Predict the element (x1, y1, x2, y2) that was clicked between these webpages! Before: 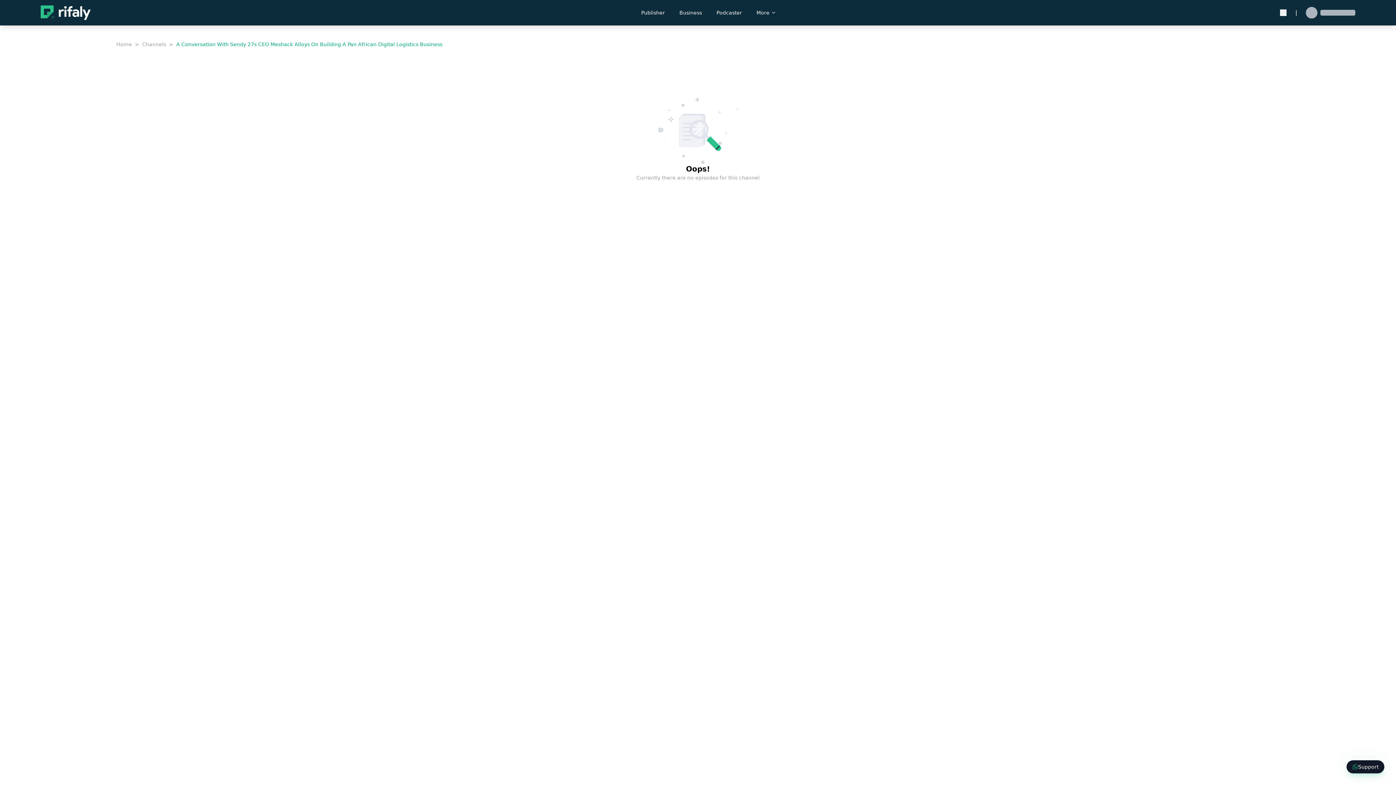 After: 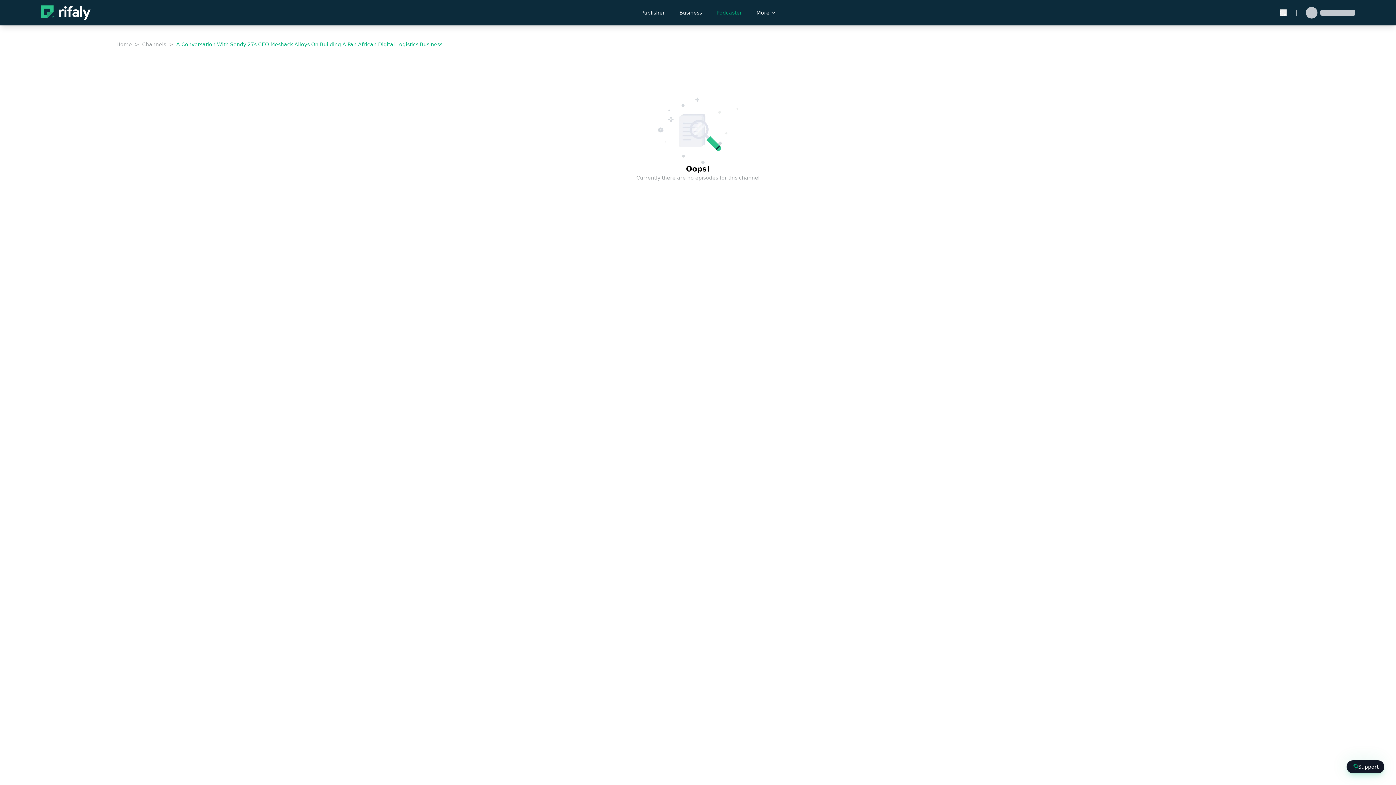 Action: bbox: (712, 7, 746, 17) label: Podcaster